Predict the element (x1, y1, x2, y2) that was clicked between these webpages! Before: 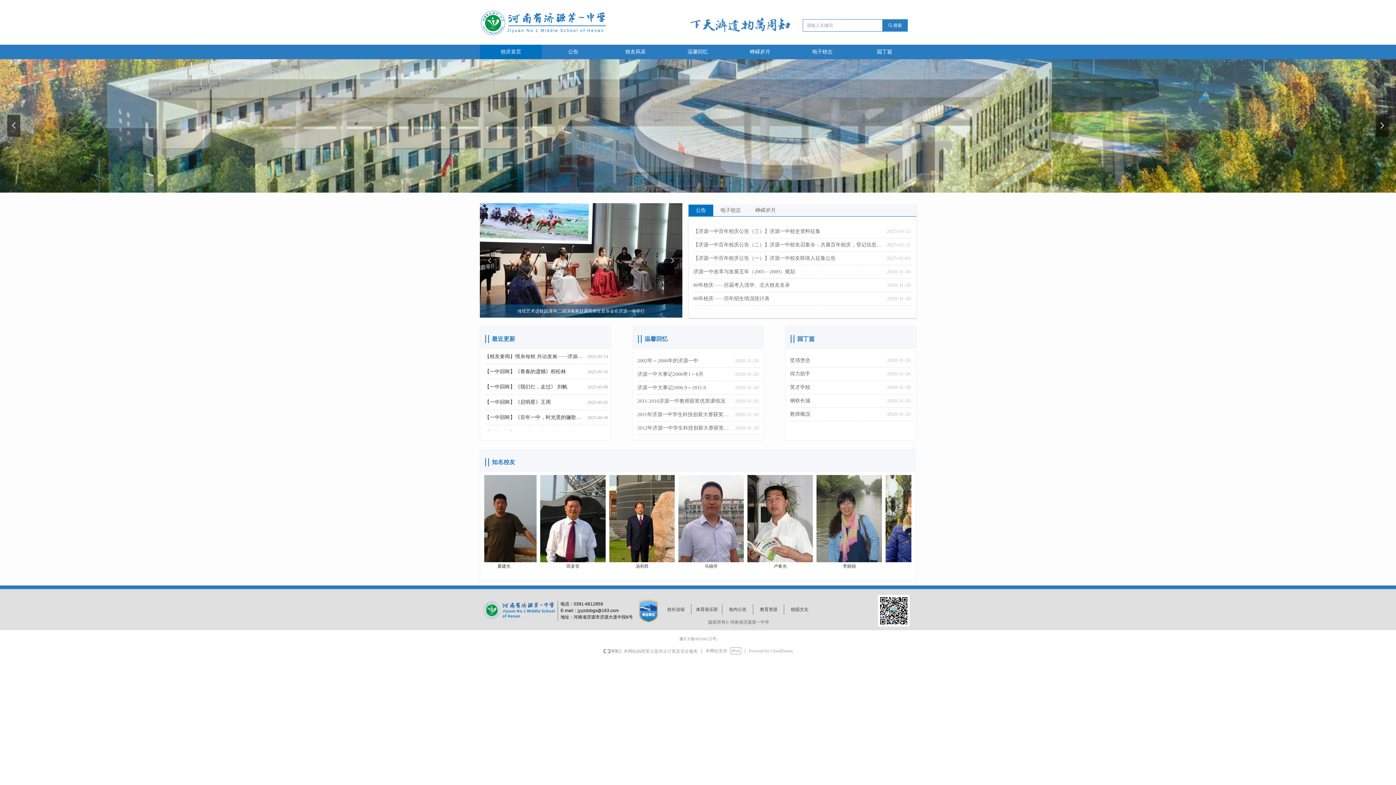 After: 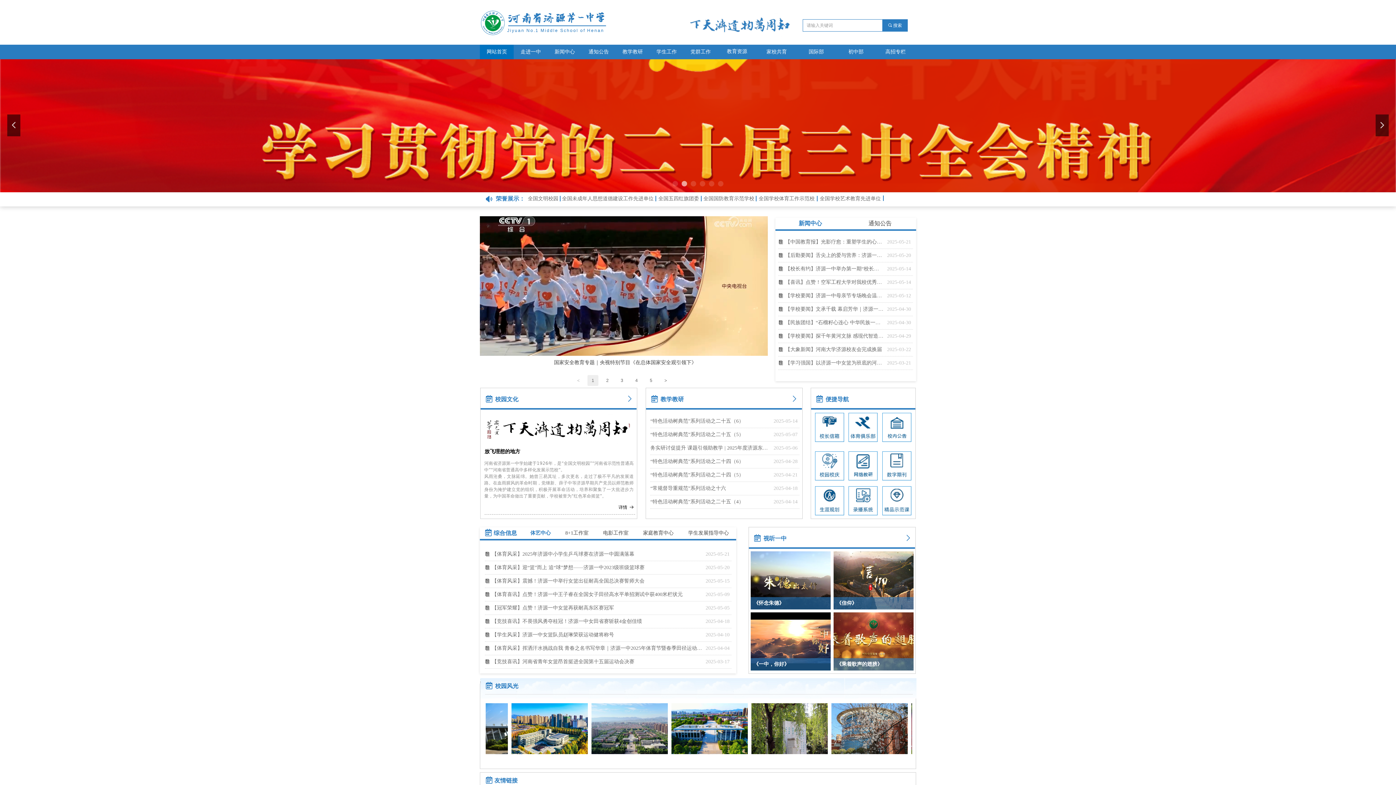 Action: bbox: (479, 6, 610, 35)